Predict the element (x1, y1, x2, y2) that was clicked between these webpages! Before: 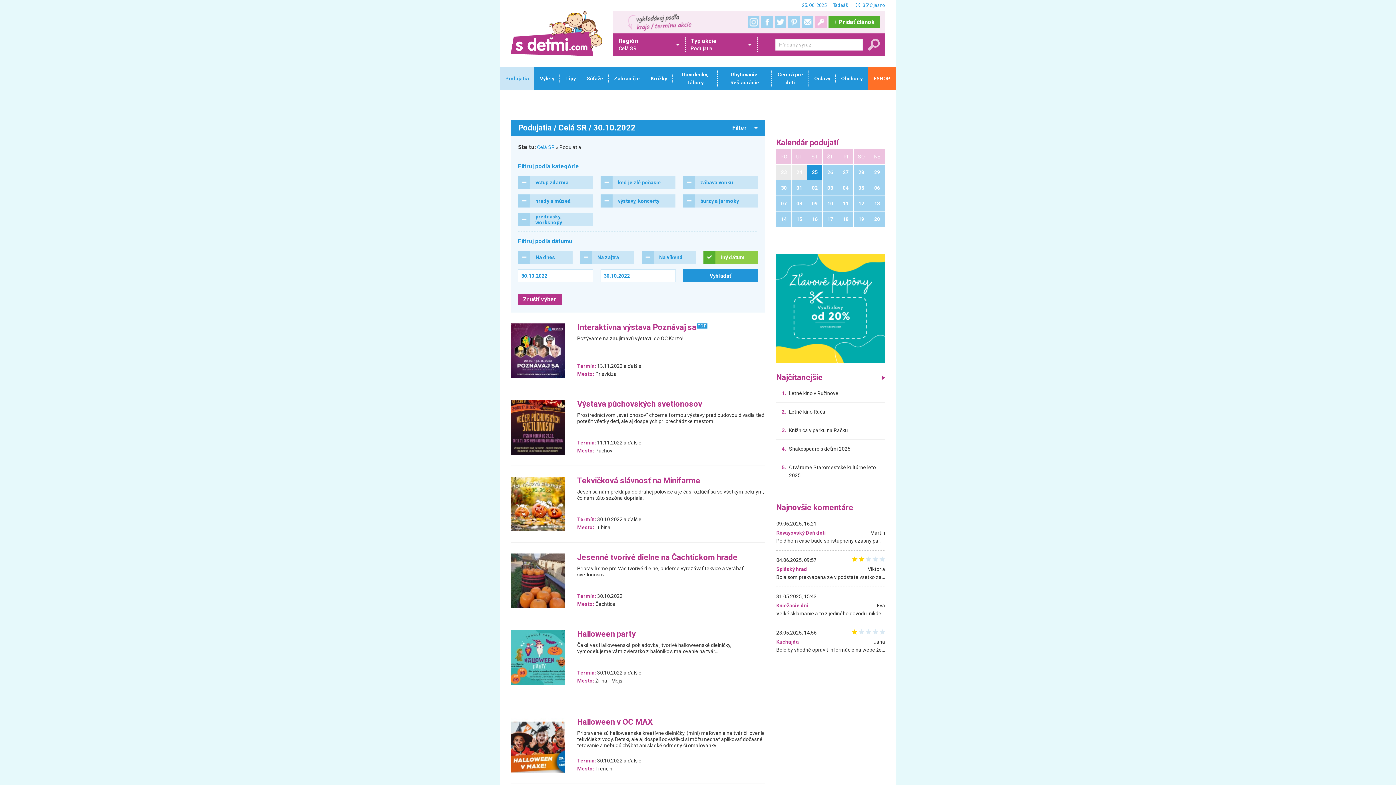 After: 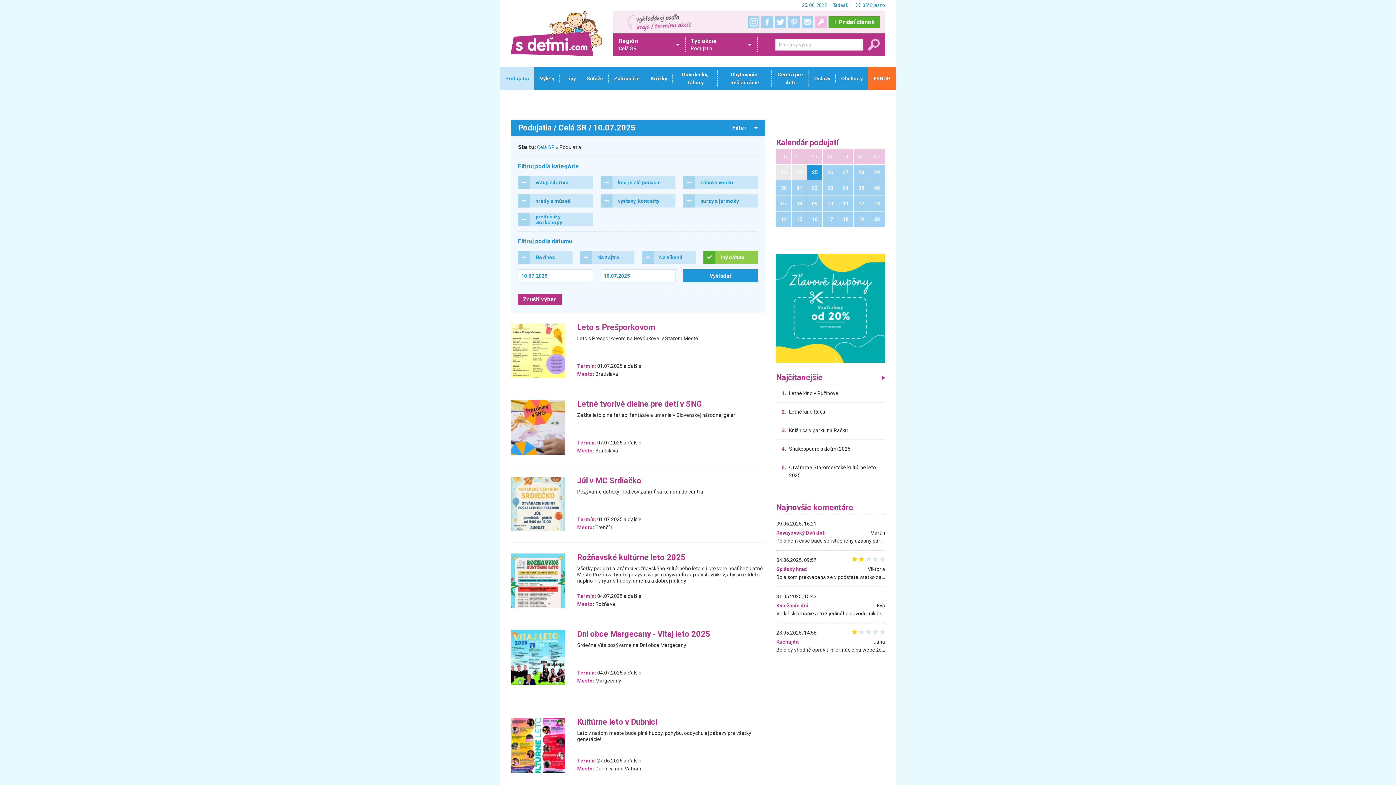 Action: label: 10 bbox: (823, 196, 837, 211)